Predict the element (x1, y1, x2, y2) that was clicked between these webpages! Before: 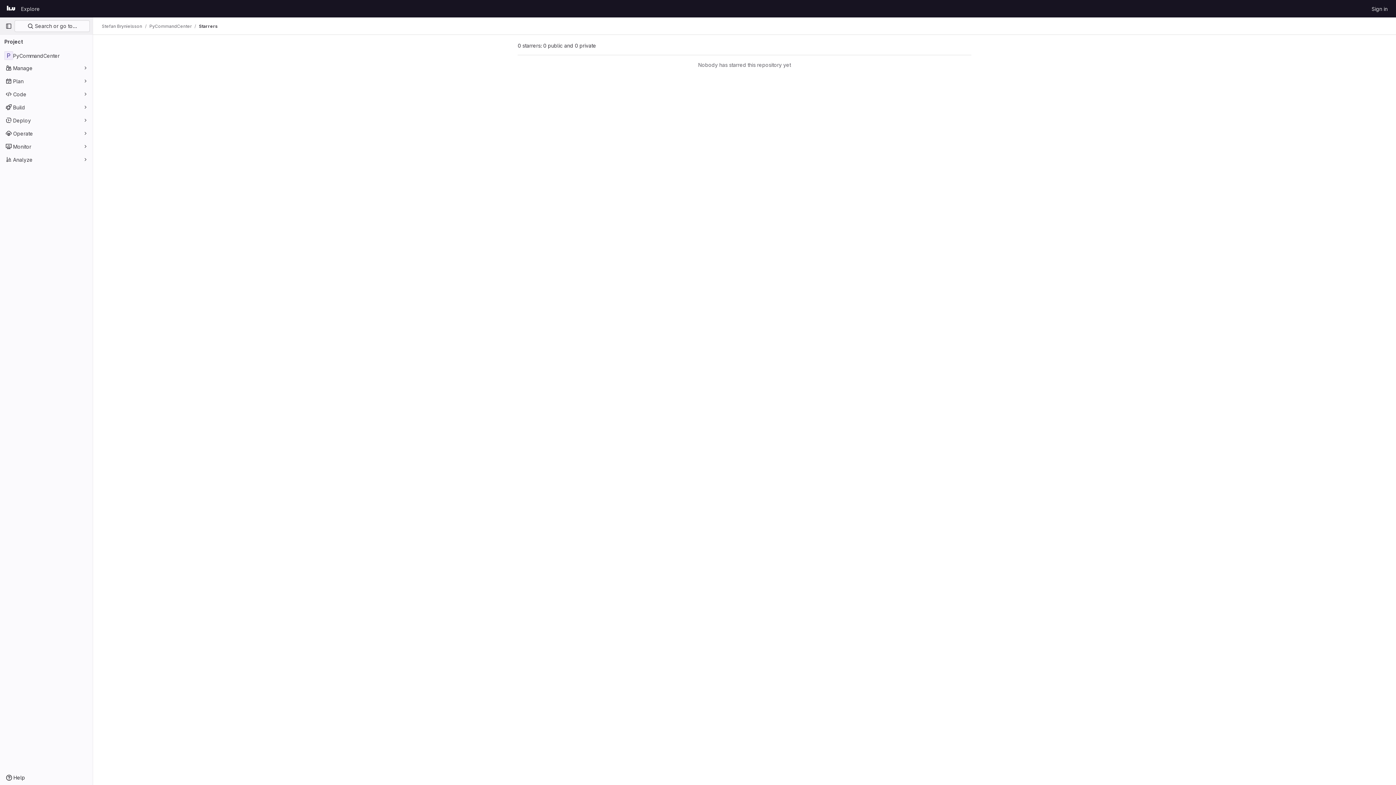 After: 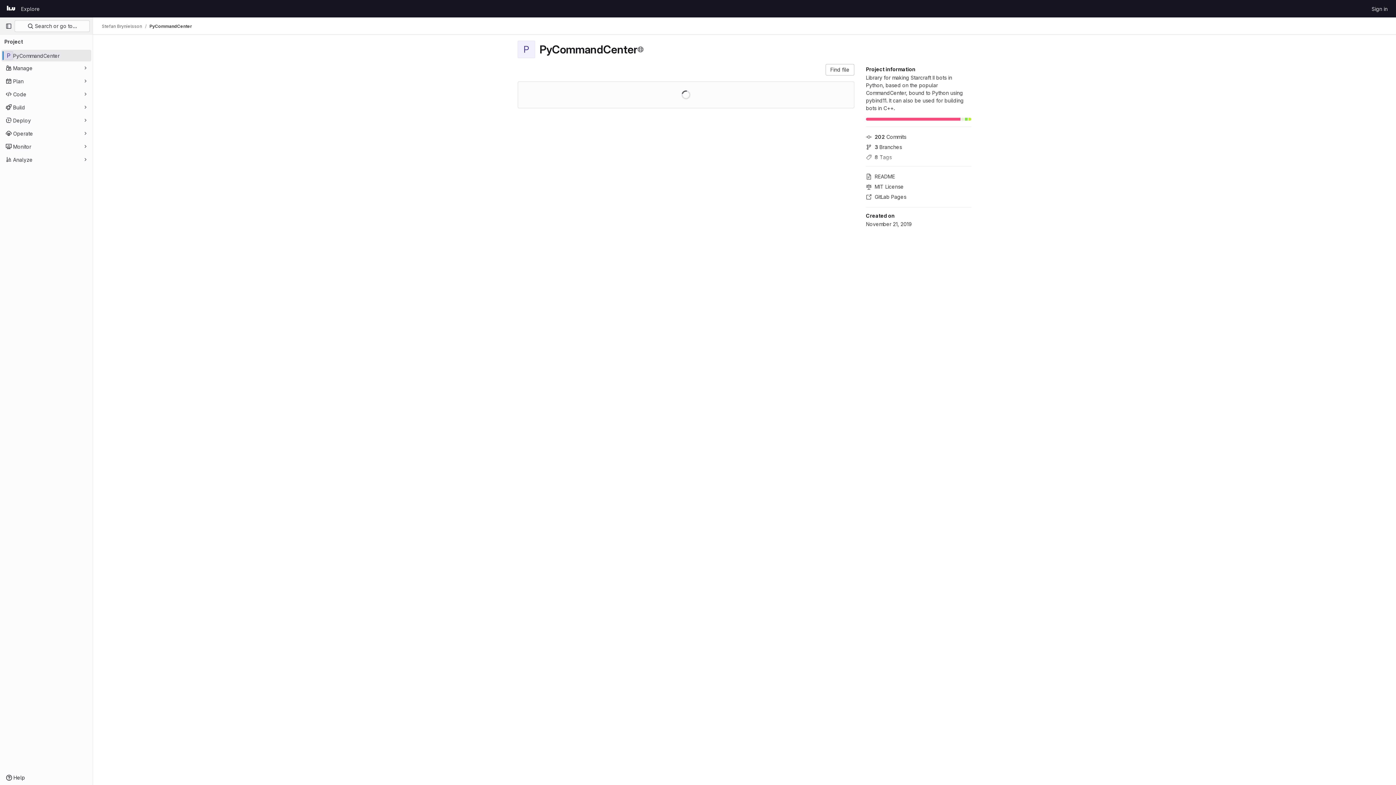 Action: bbox: (149, 23, 191, 29) label: PyCommandCenter